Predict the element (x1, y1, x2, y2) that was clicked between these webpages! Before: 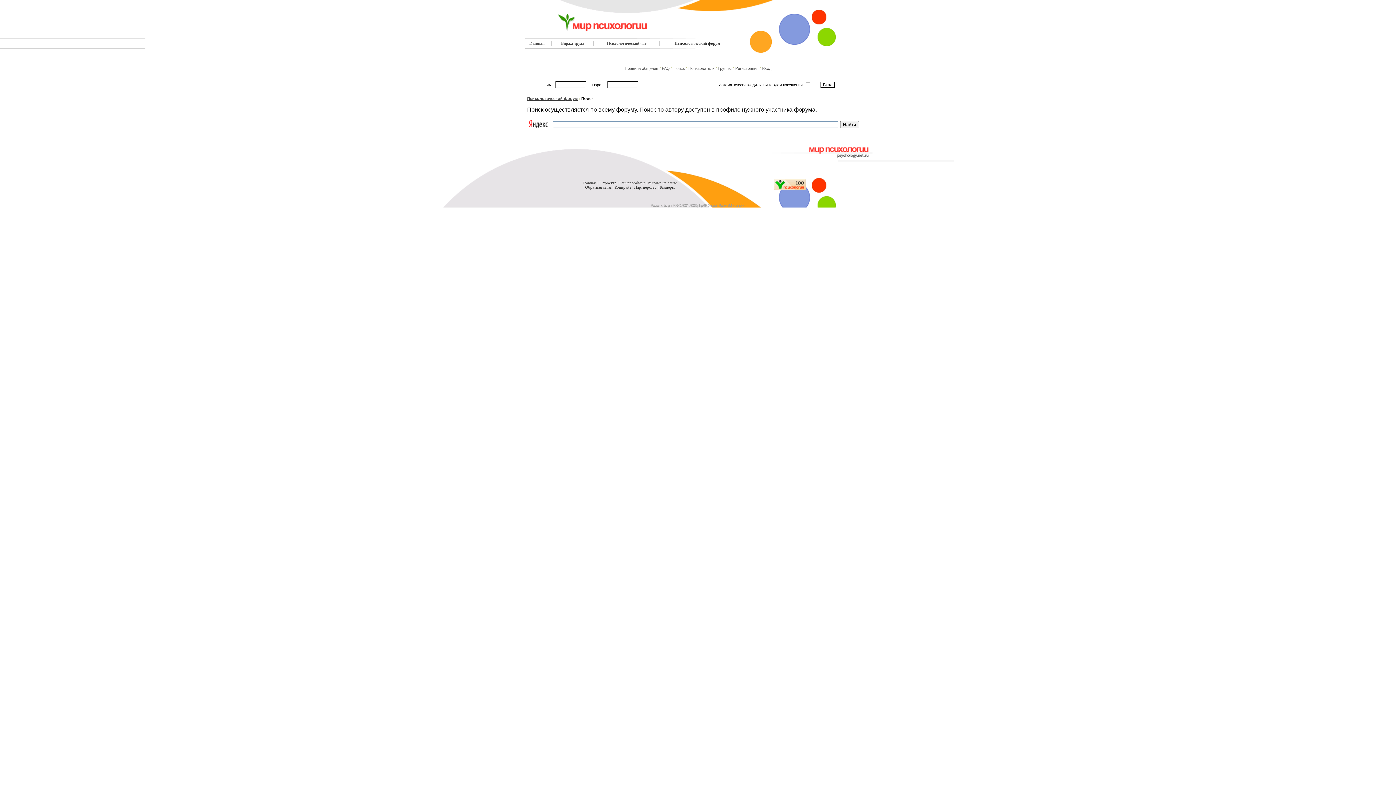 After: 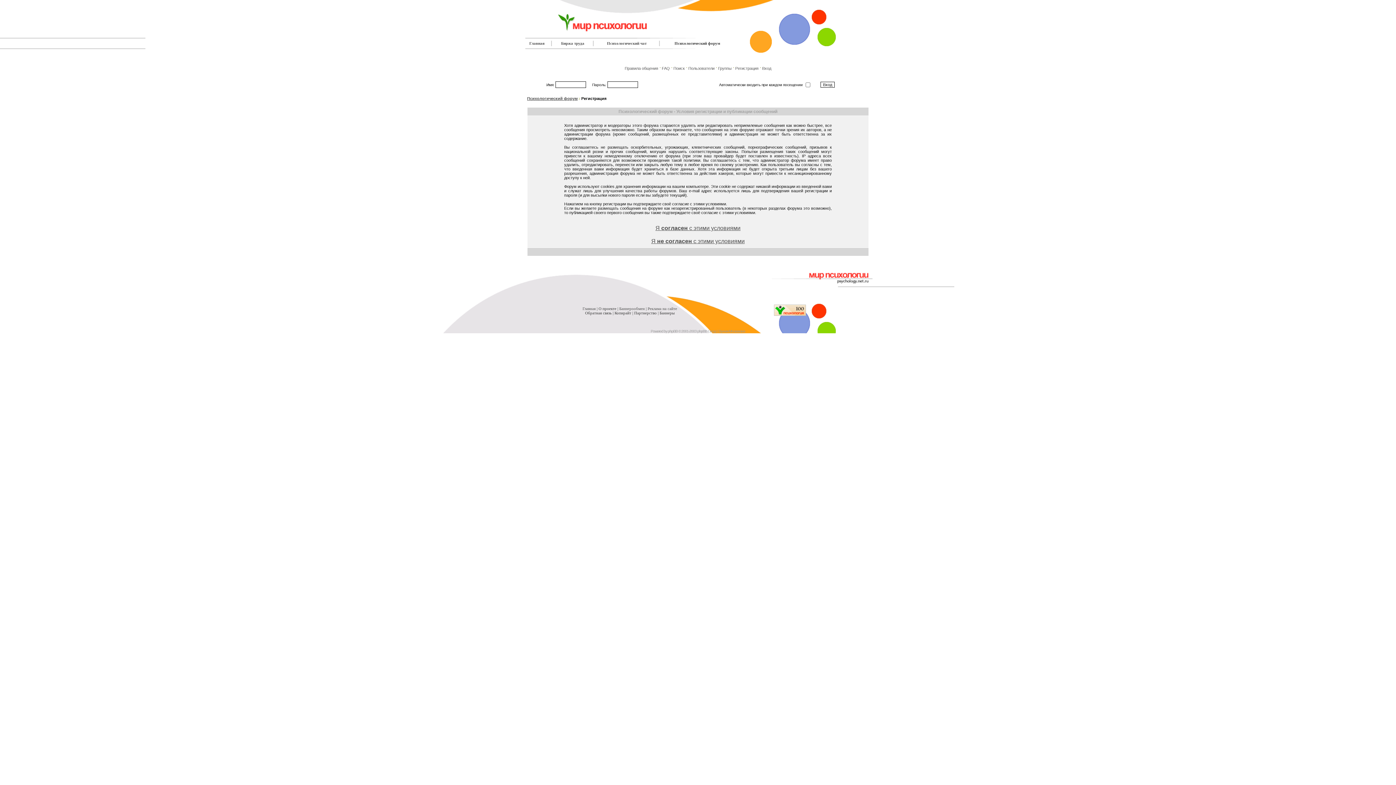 Action: bbox: (735, 66, 758, 70) label: Регистрация